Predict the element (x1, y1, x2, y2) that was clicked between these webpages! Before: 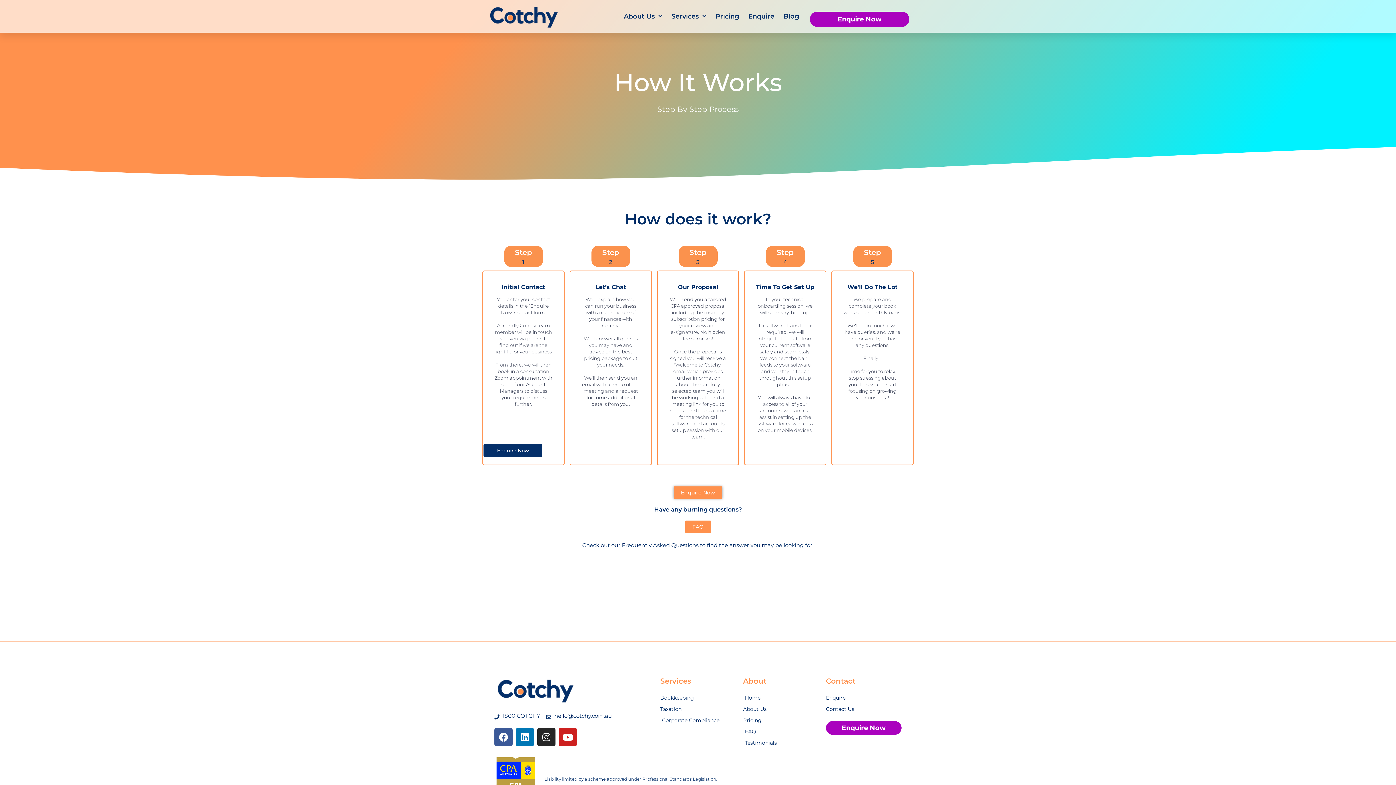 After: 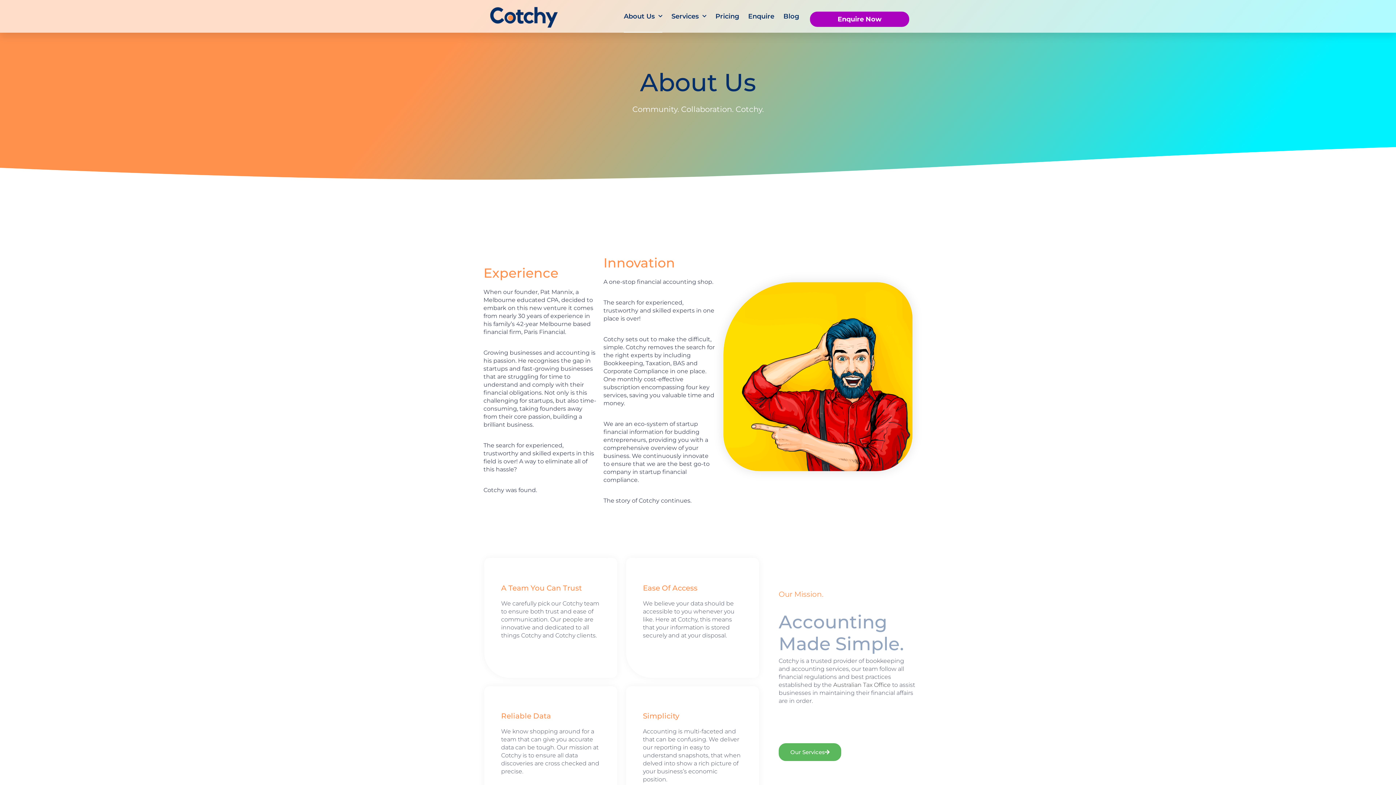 Action: bbox: (743, 704, 818, 714) label: About Us